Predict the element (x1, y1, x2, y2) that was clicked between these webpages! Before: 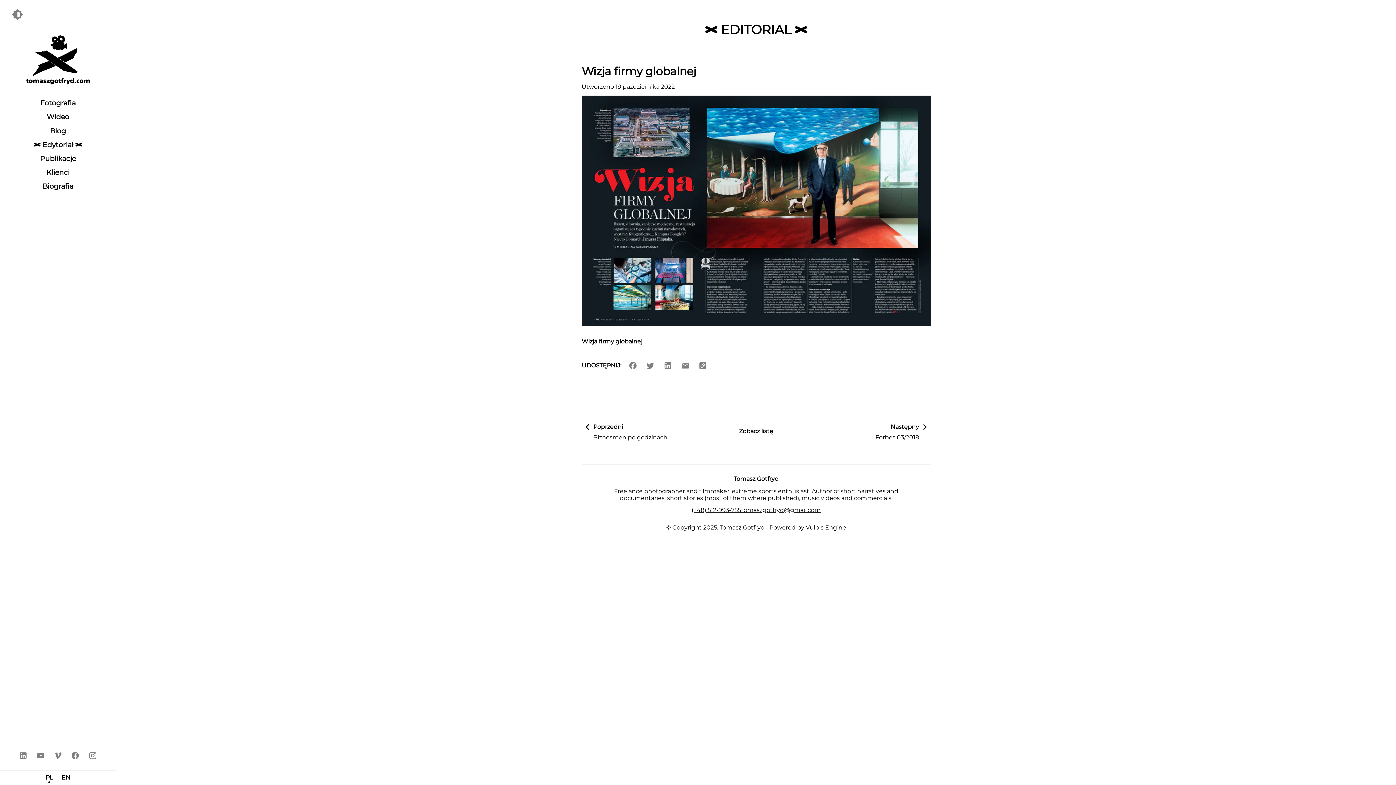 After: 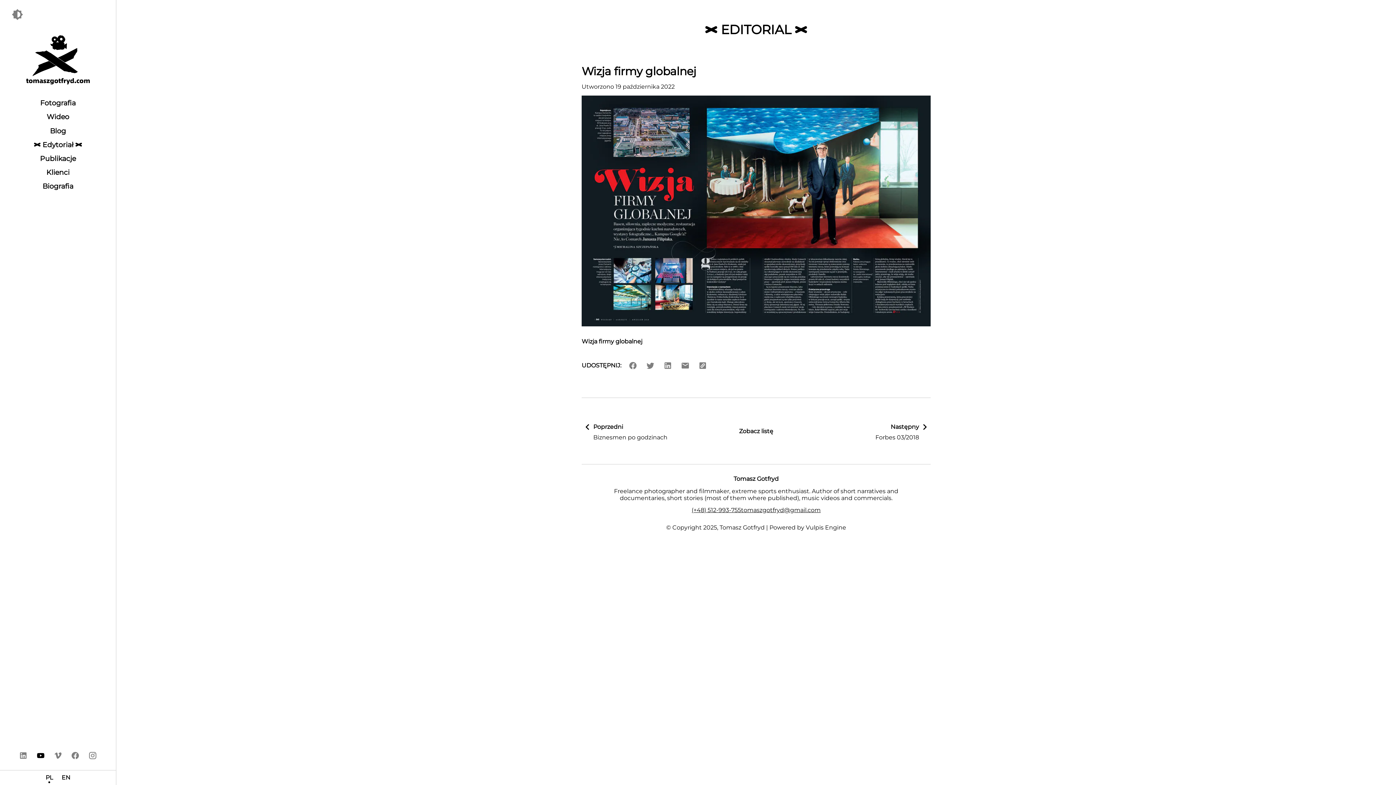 Action: bbox: (31, 747, 49, 764)